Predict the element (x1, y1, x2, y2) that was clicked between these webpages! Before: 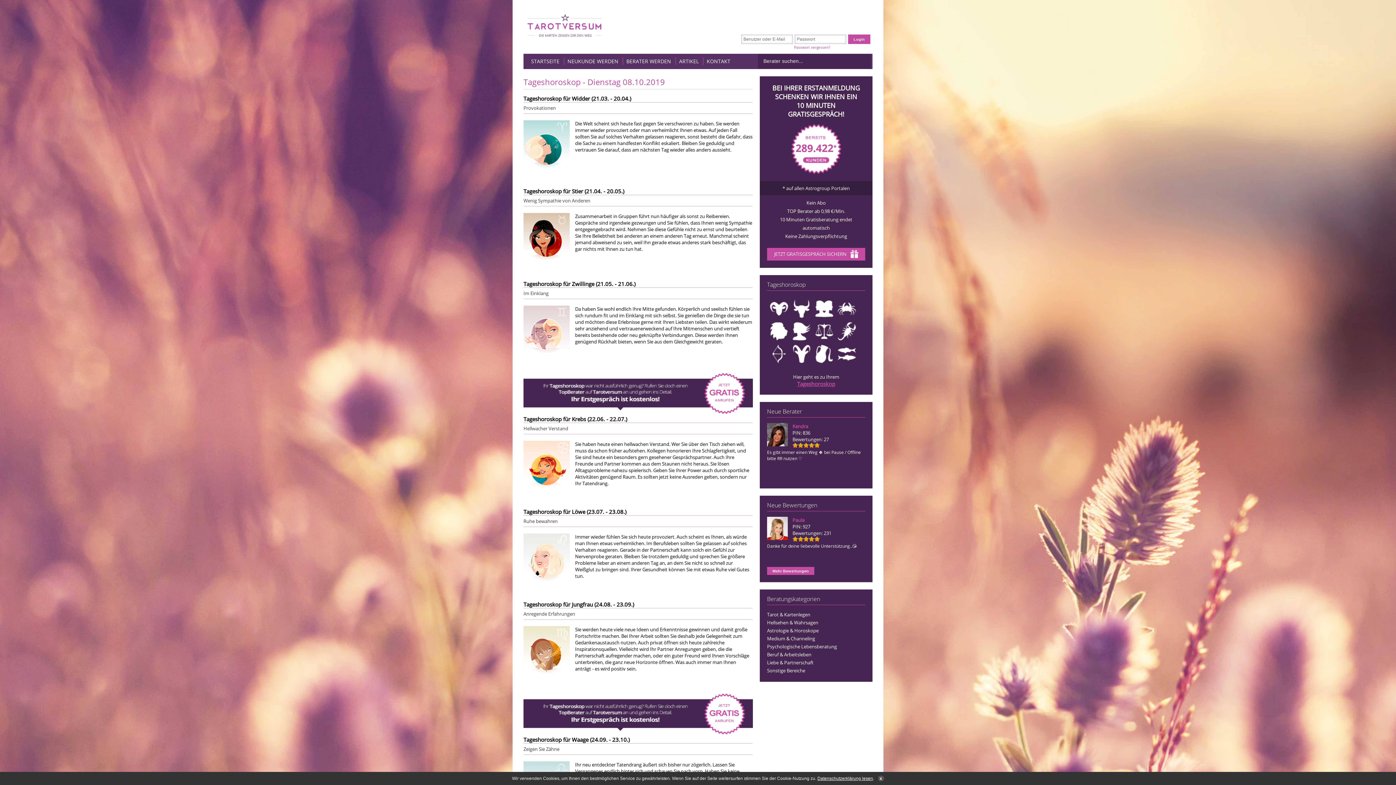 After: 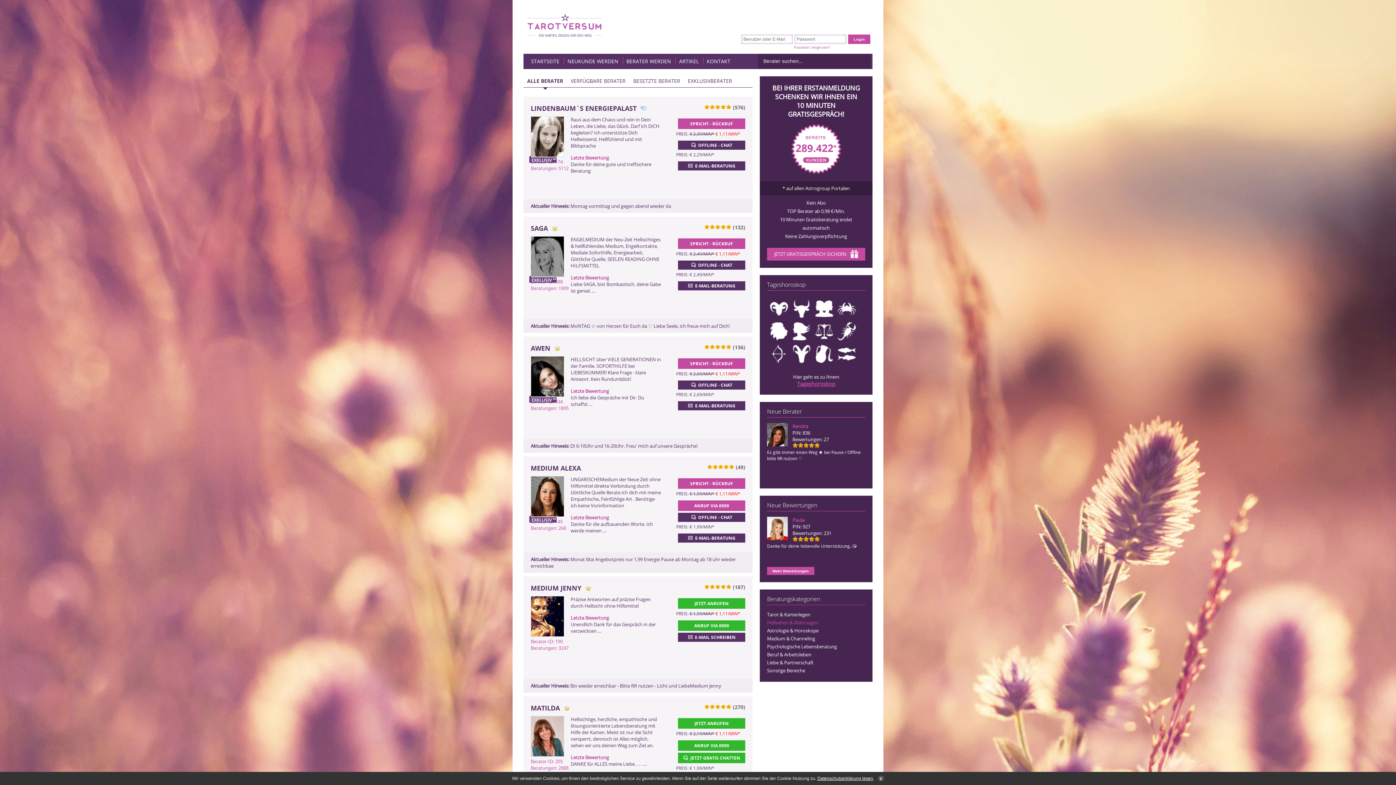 Action: label: Hellsehen & Wahrsagen bbox: (767, 619, 818, 626)